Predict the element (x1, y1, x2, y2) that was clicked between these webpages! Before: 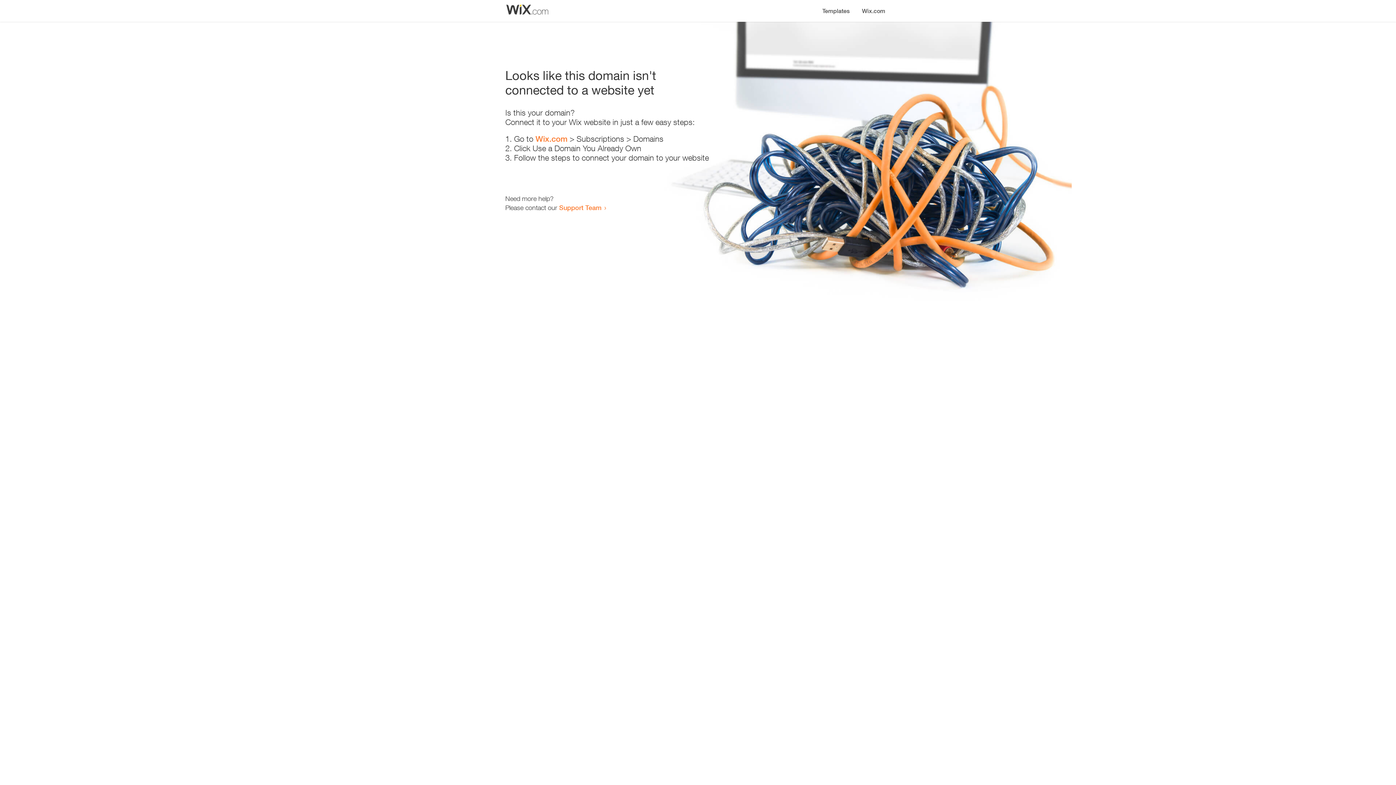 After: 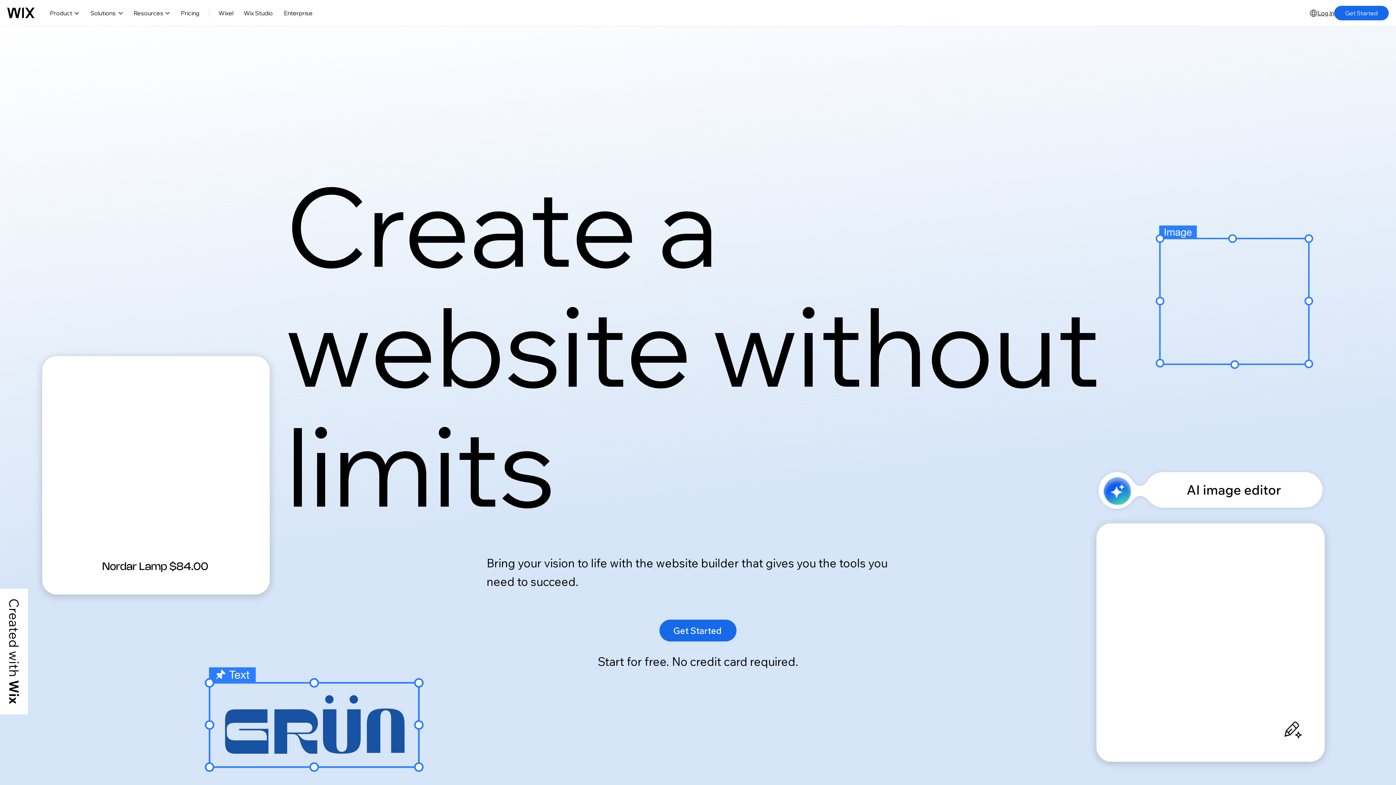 Action: label: Wix.com bbox: (535, 134, 567, 143)